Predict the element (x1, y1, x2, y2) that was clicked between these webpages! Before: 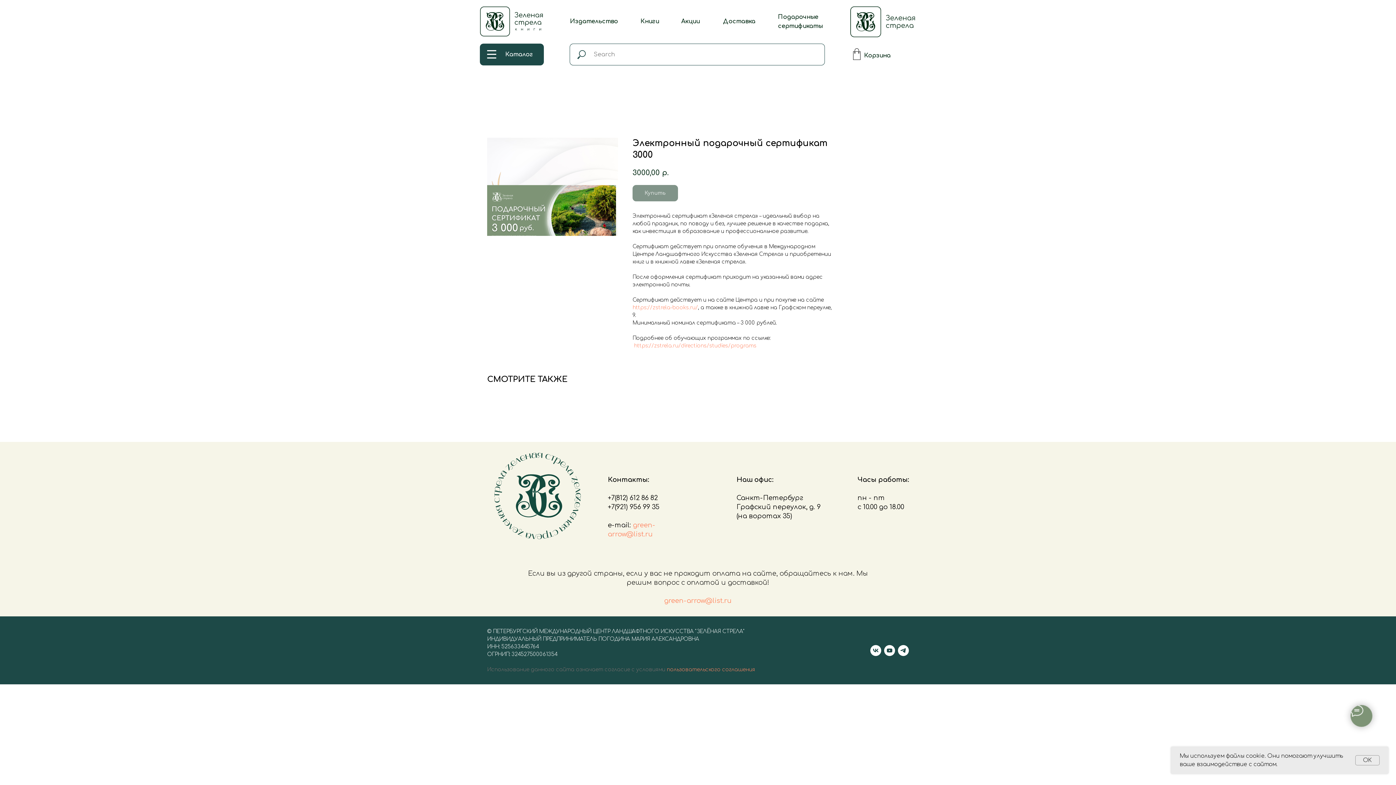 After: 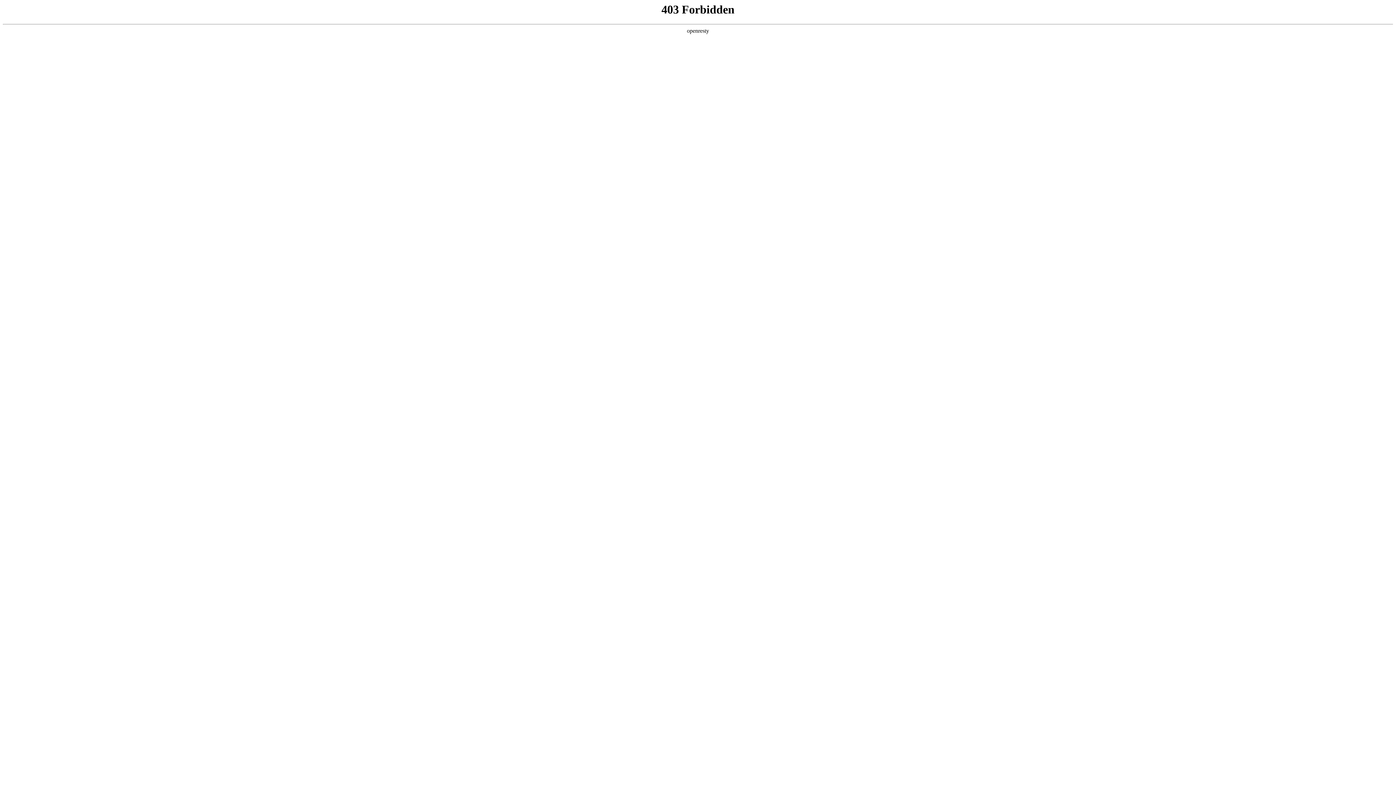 Action: label: Использование данного сайта означает согласие с условиями bbox: (487, 667, 665, 672)